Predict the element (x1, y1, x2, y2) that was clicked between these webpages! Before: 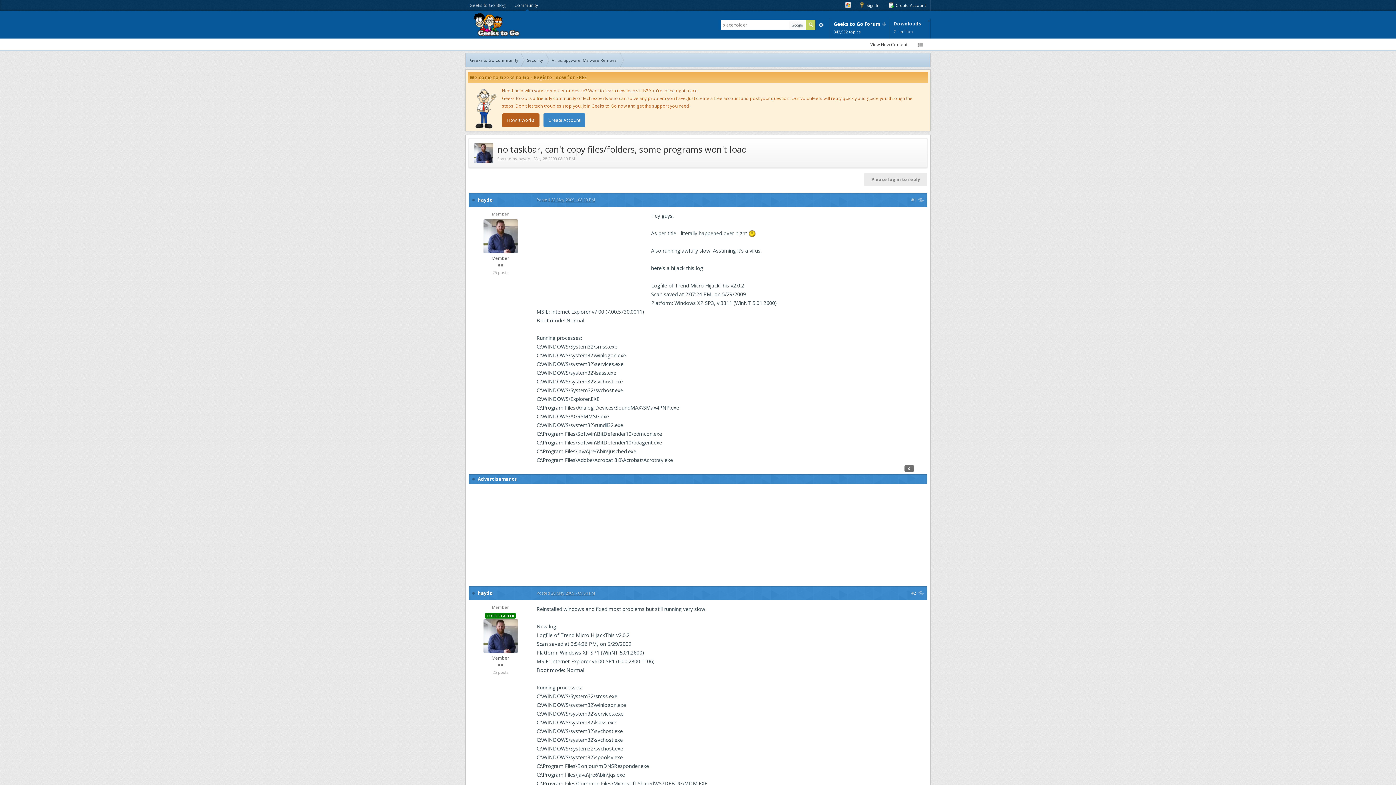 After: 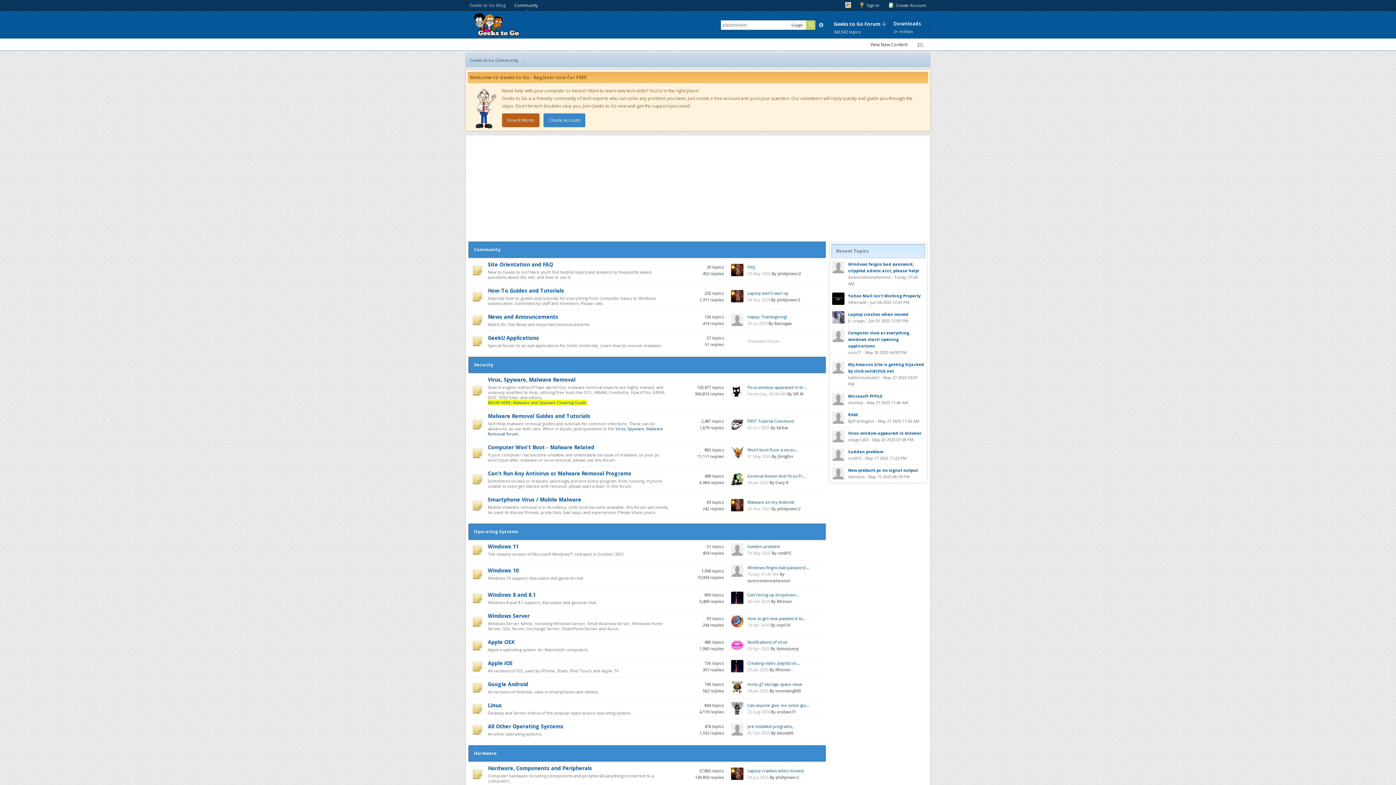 Action: label: Community bbox: (510, 0, 542, 10)